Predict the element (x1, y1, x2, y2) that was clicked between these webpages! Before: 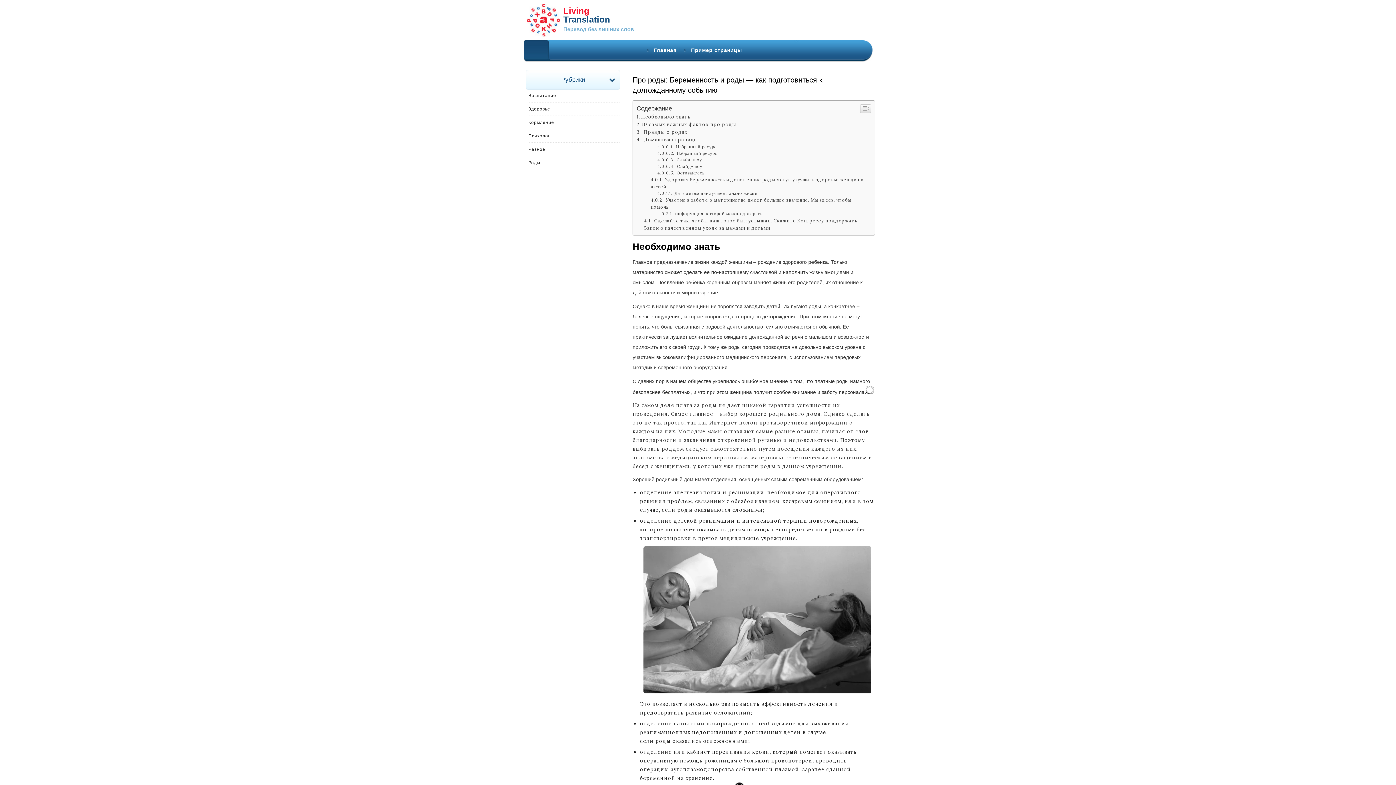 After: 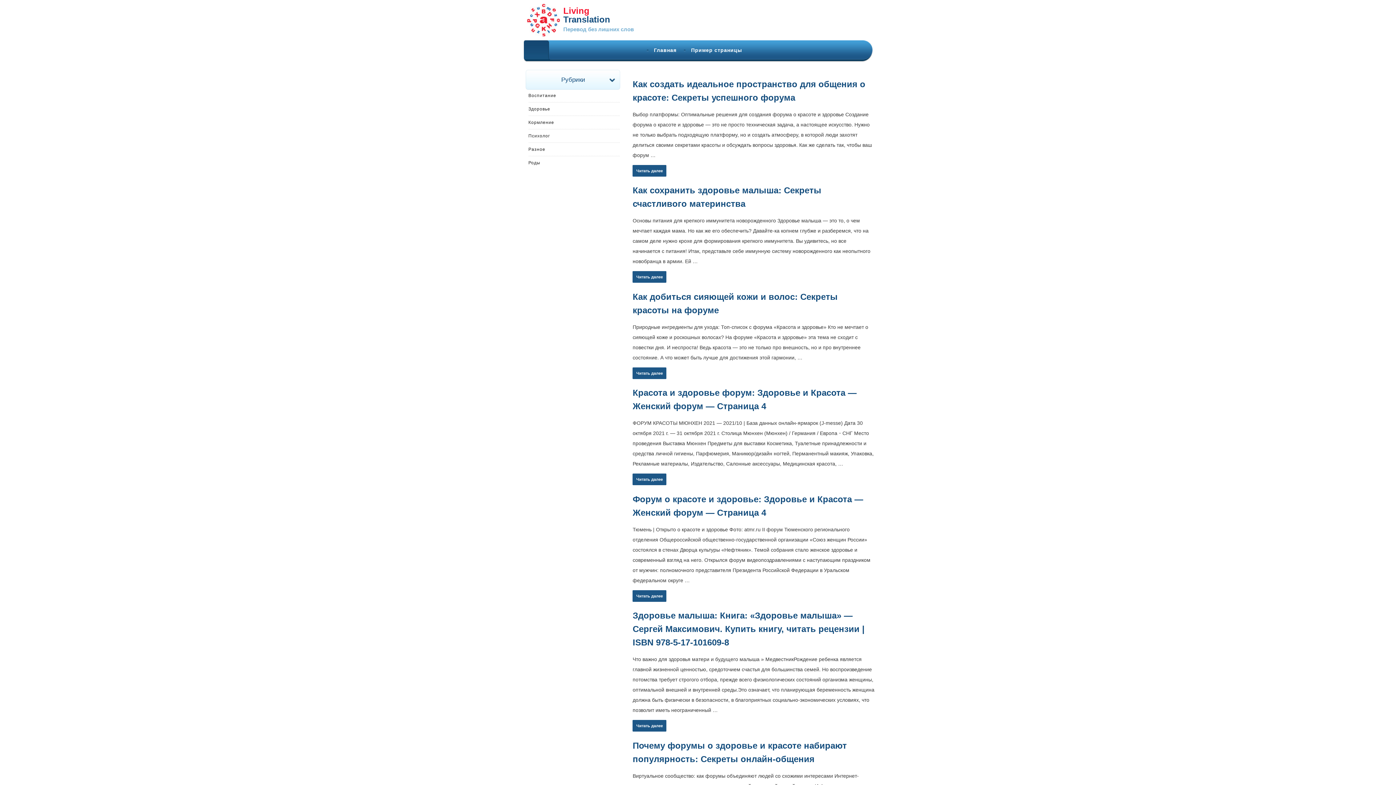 Action: bbox: (528, 220, 550, 225) label: Здоровье